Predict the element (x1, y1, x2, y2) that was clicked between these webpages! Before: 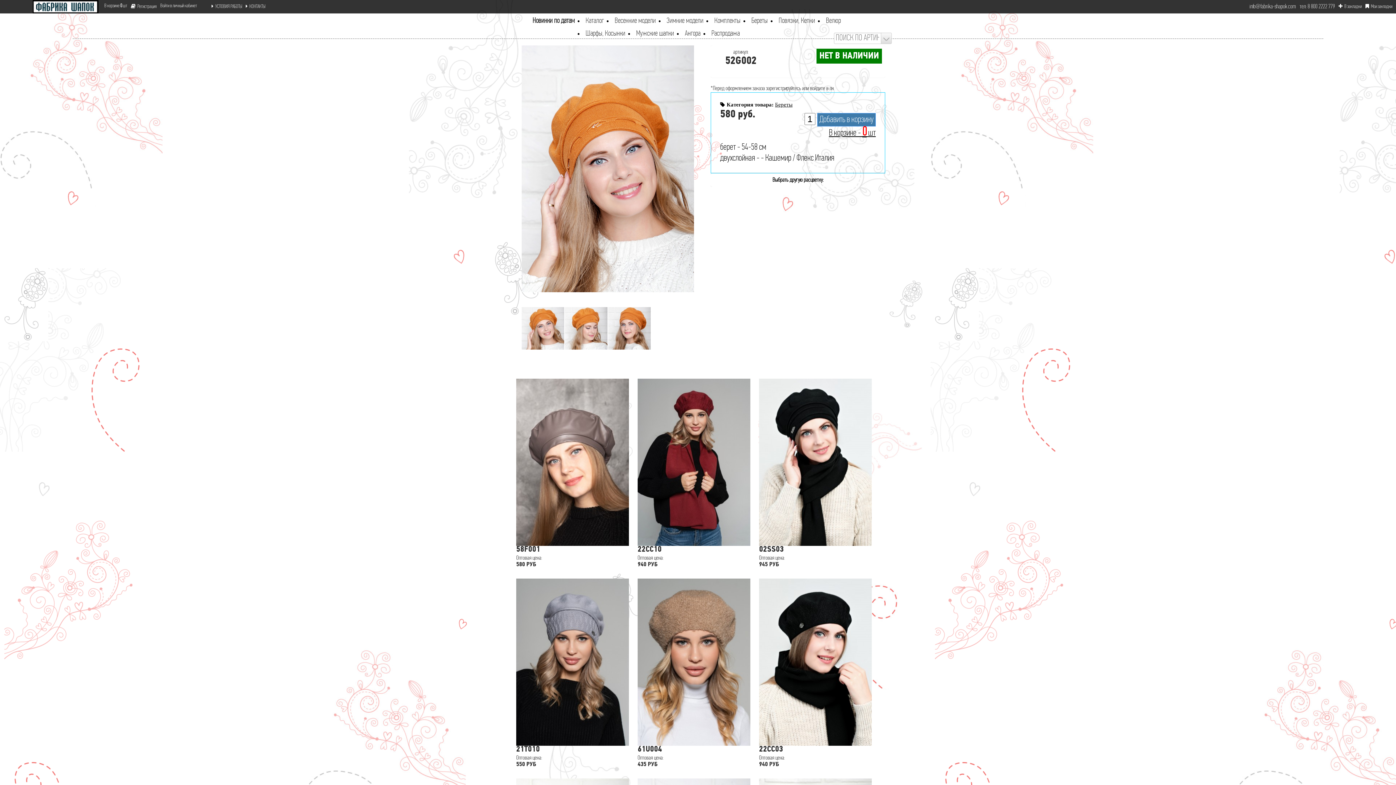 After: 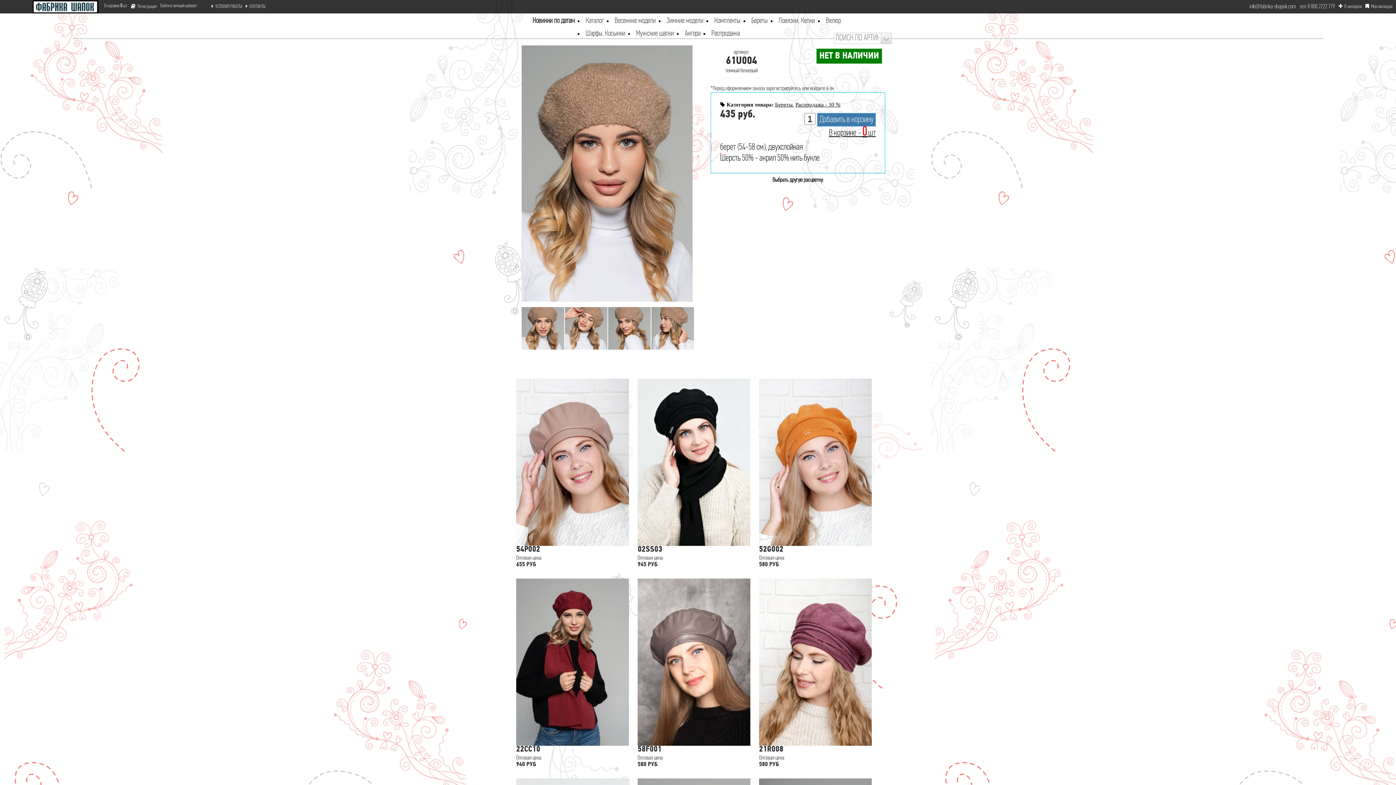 Action: bbox: (637, 741, 750, 747)